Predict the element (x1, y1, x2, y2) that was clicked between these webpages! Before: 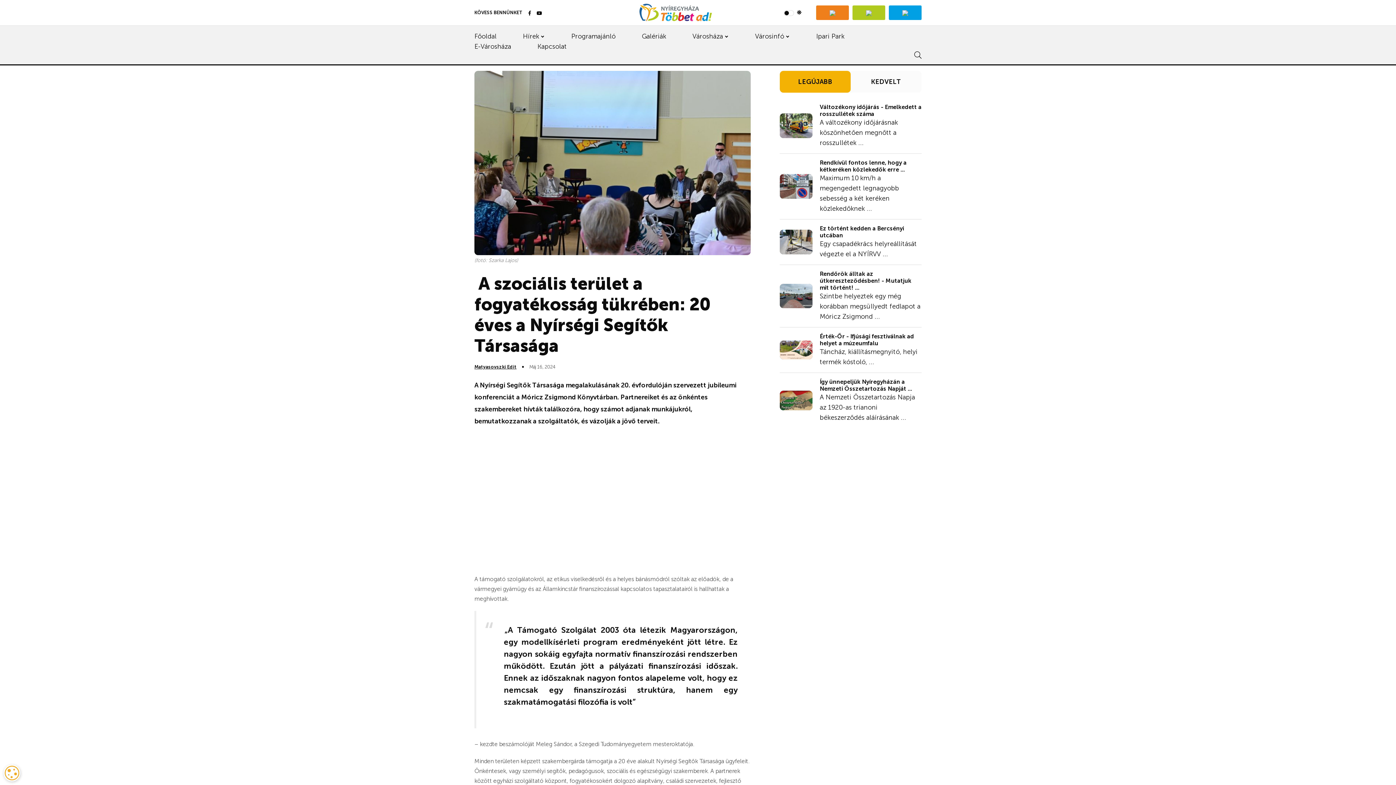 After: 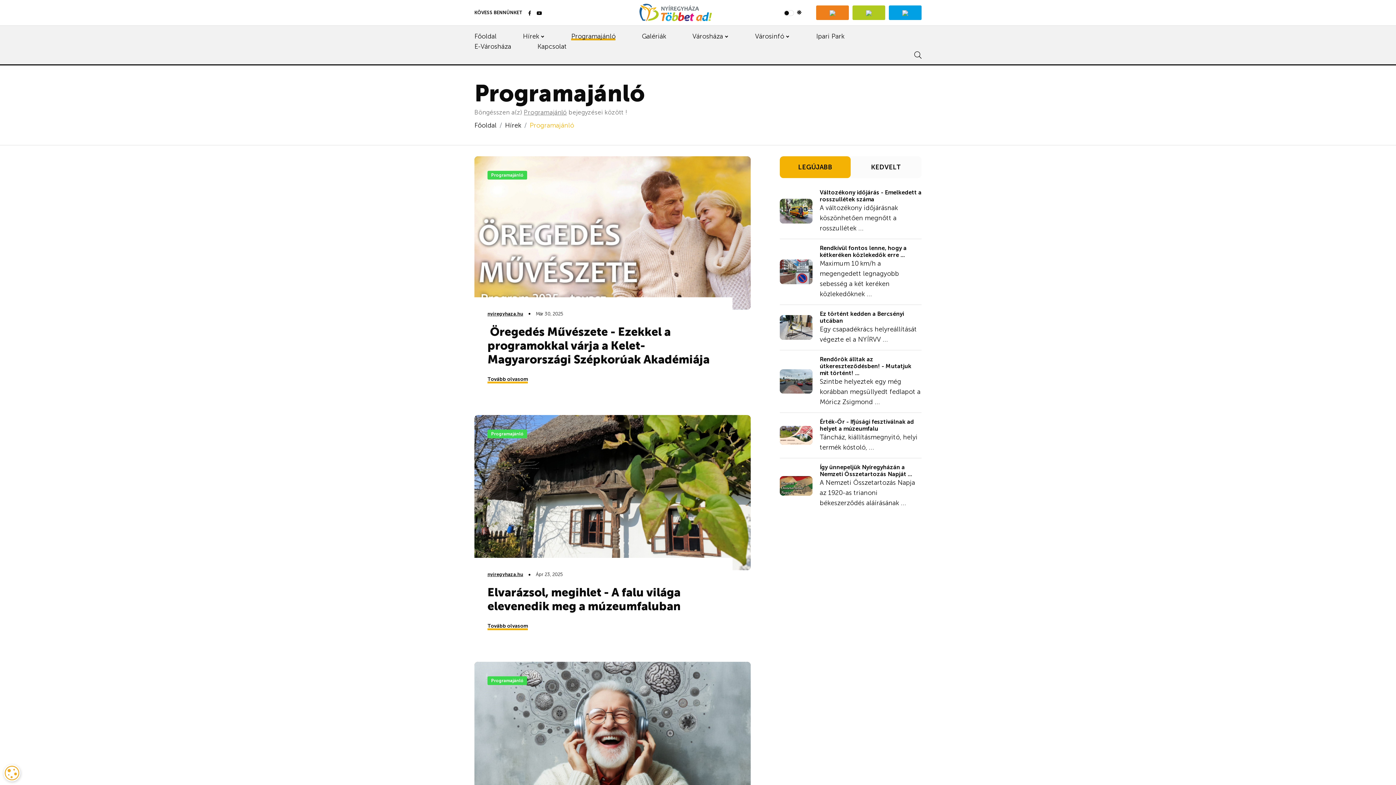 Action: label: Programajánló bbox: (571, 31, 615, 41)